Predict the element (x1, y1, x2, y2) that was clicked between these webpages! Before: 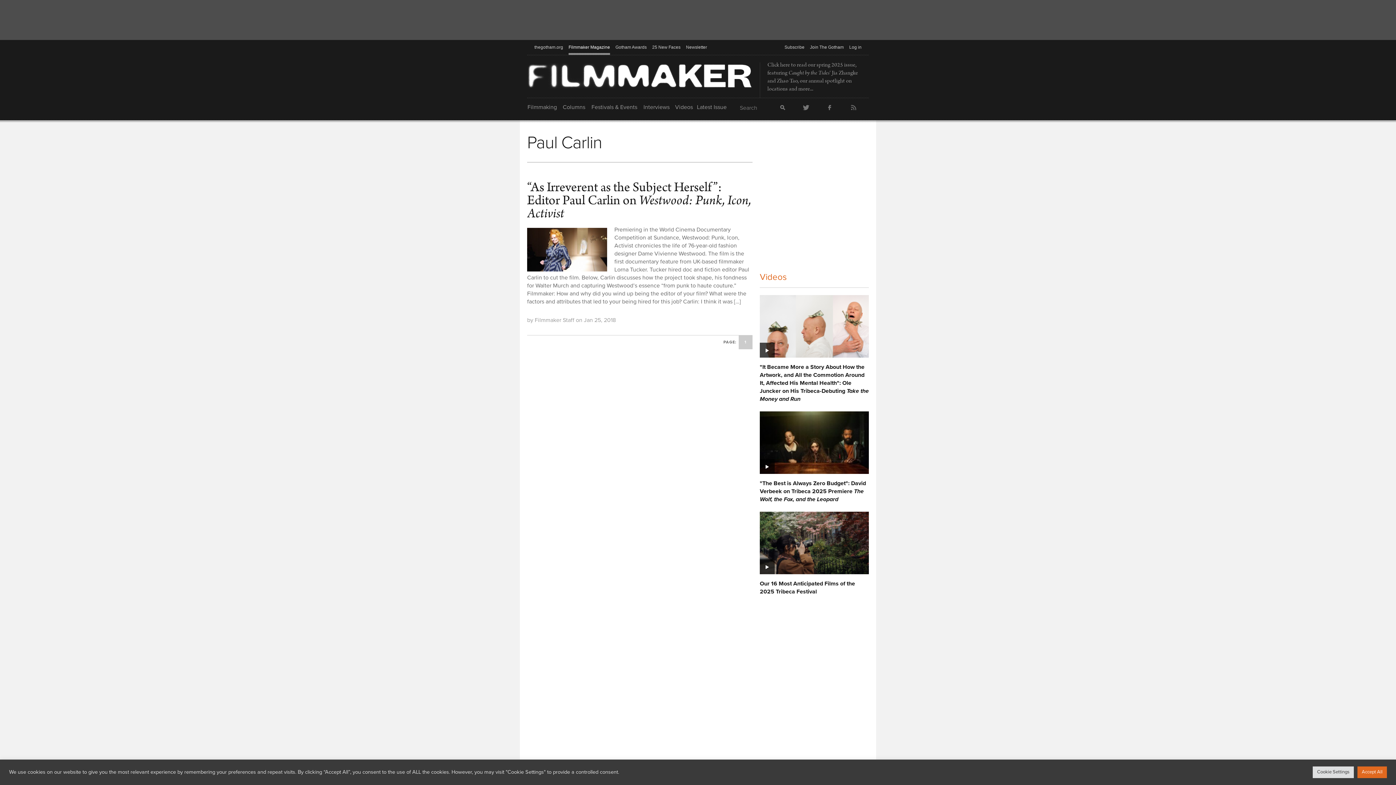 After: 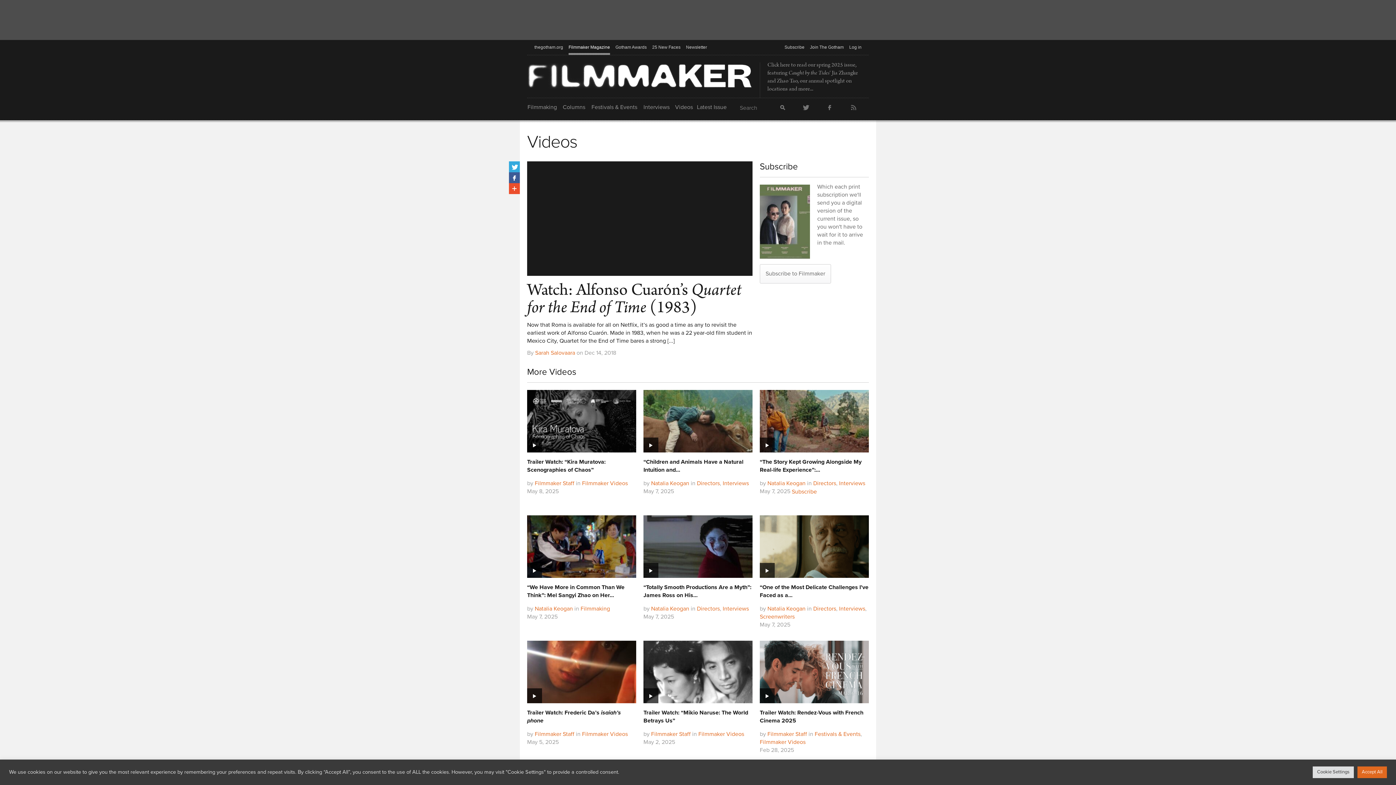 Action: label: Videos bbox: (675, 98, 691, 116)